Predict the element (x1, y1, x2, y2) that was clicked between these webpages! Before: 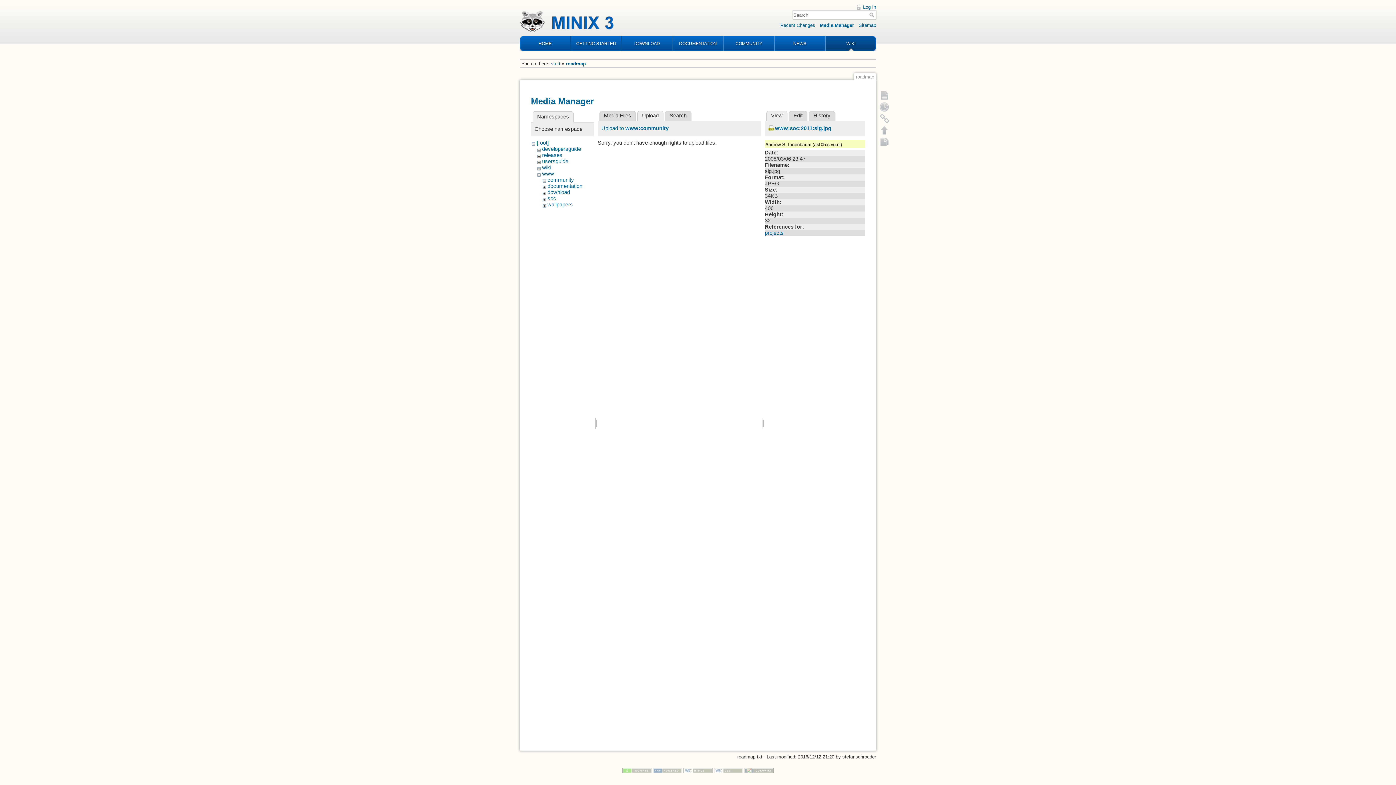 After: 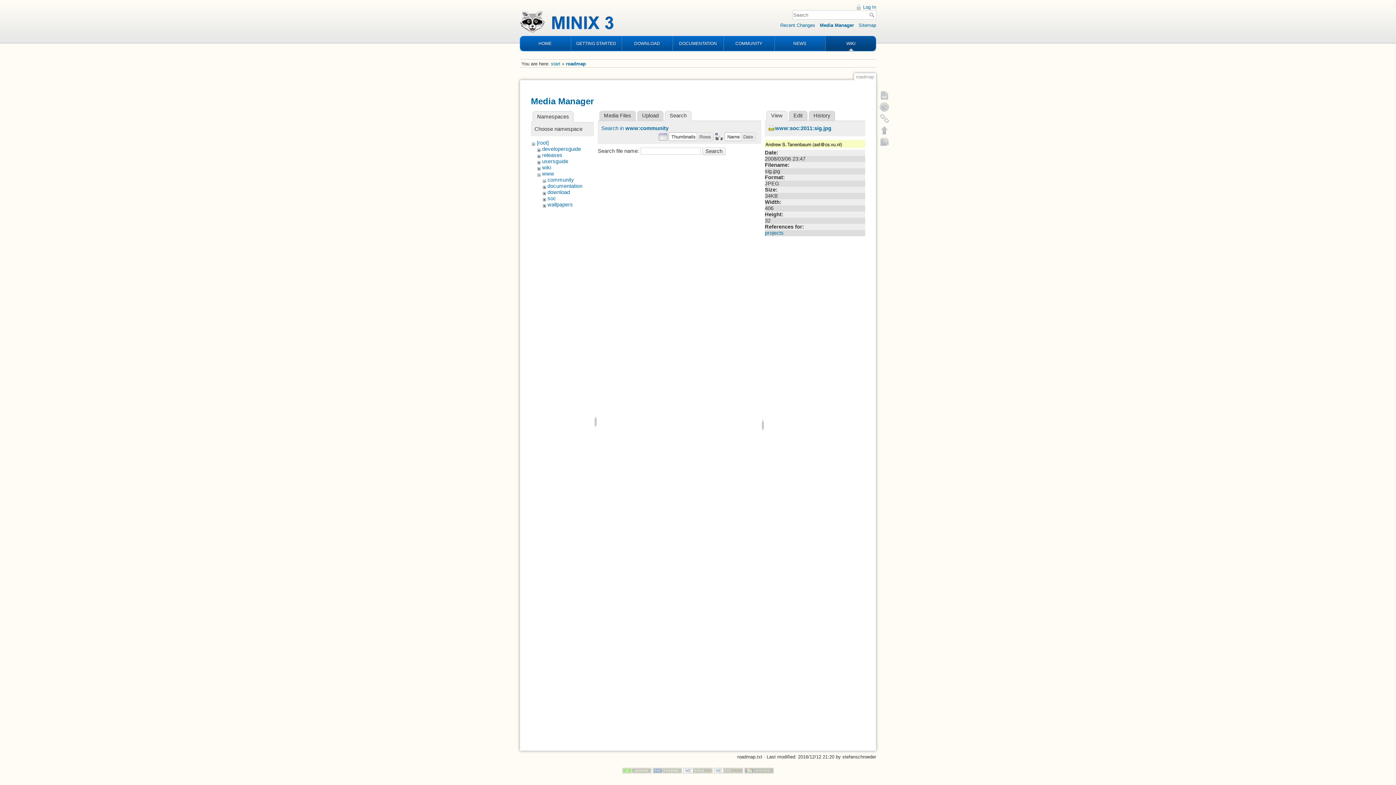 Action: bbox: (665, 110, 691, 121) label: Search